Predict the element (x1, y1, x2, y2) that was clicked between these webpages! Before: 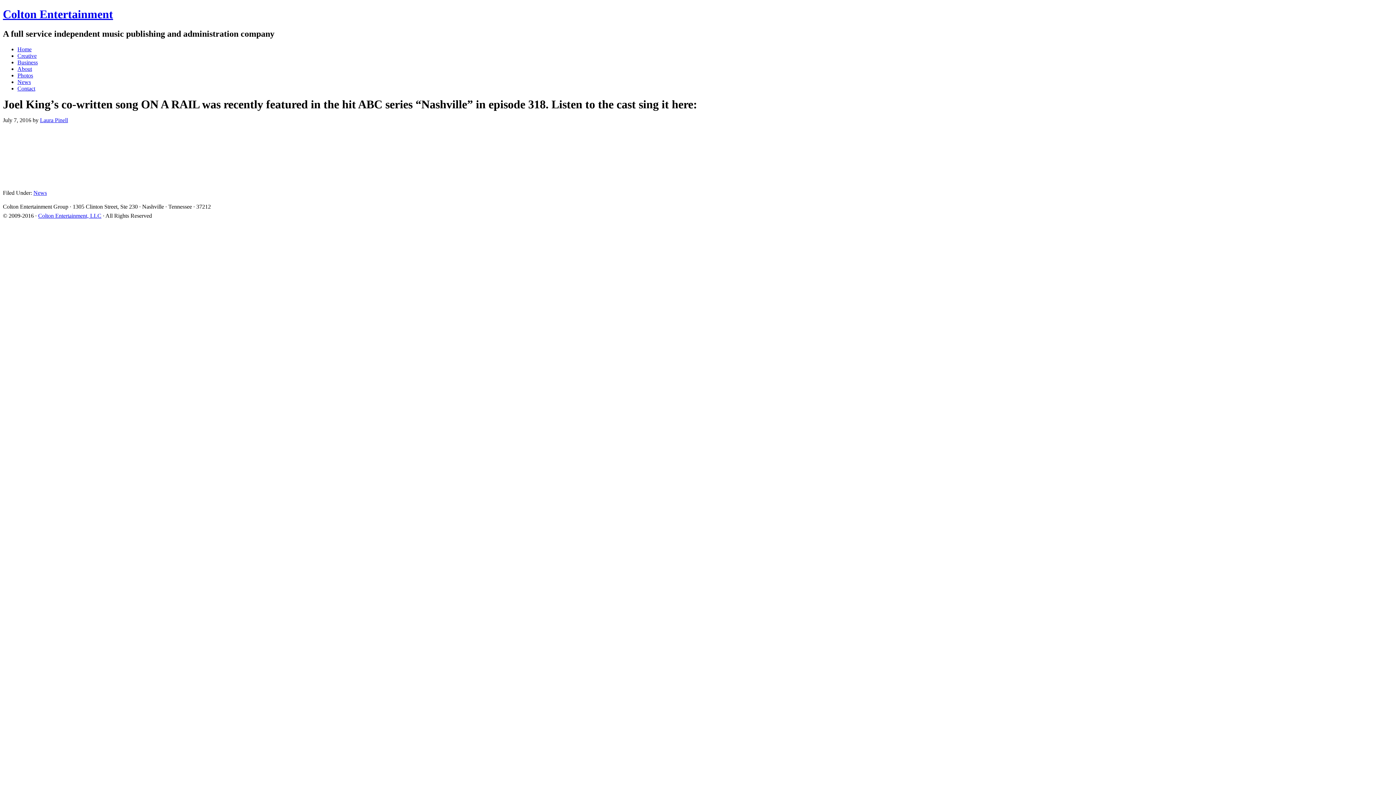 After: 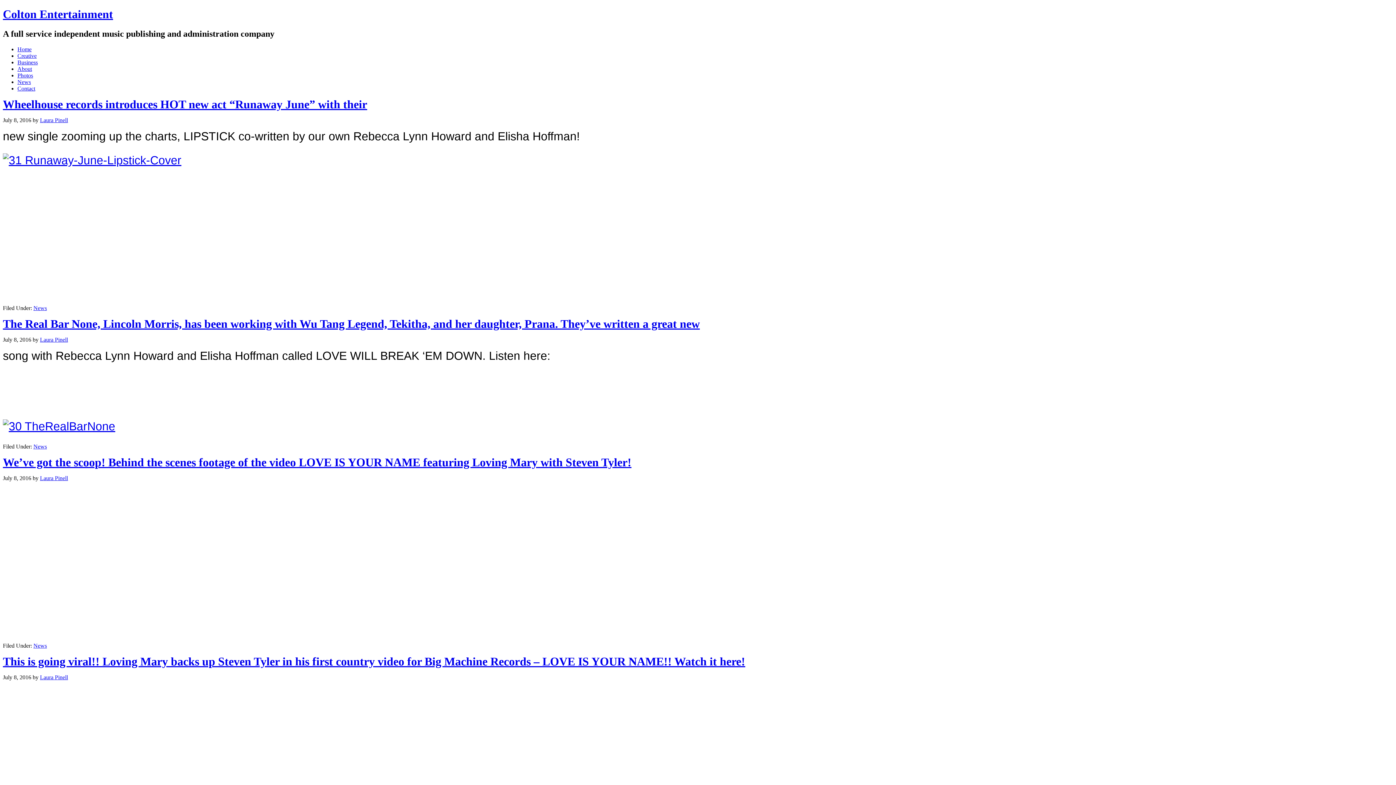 Action: bbox: (40, 117, 68, 123) label: Laura Pinell